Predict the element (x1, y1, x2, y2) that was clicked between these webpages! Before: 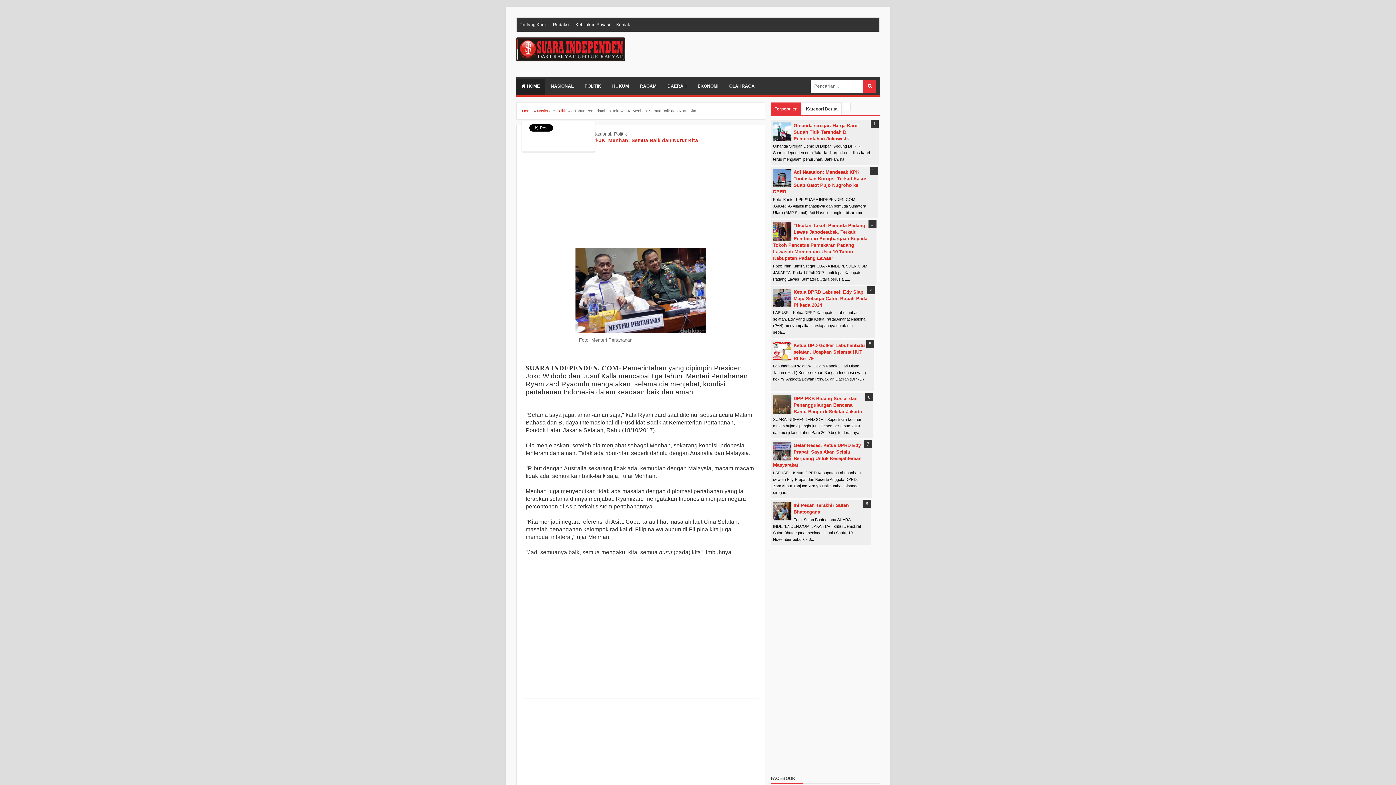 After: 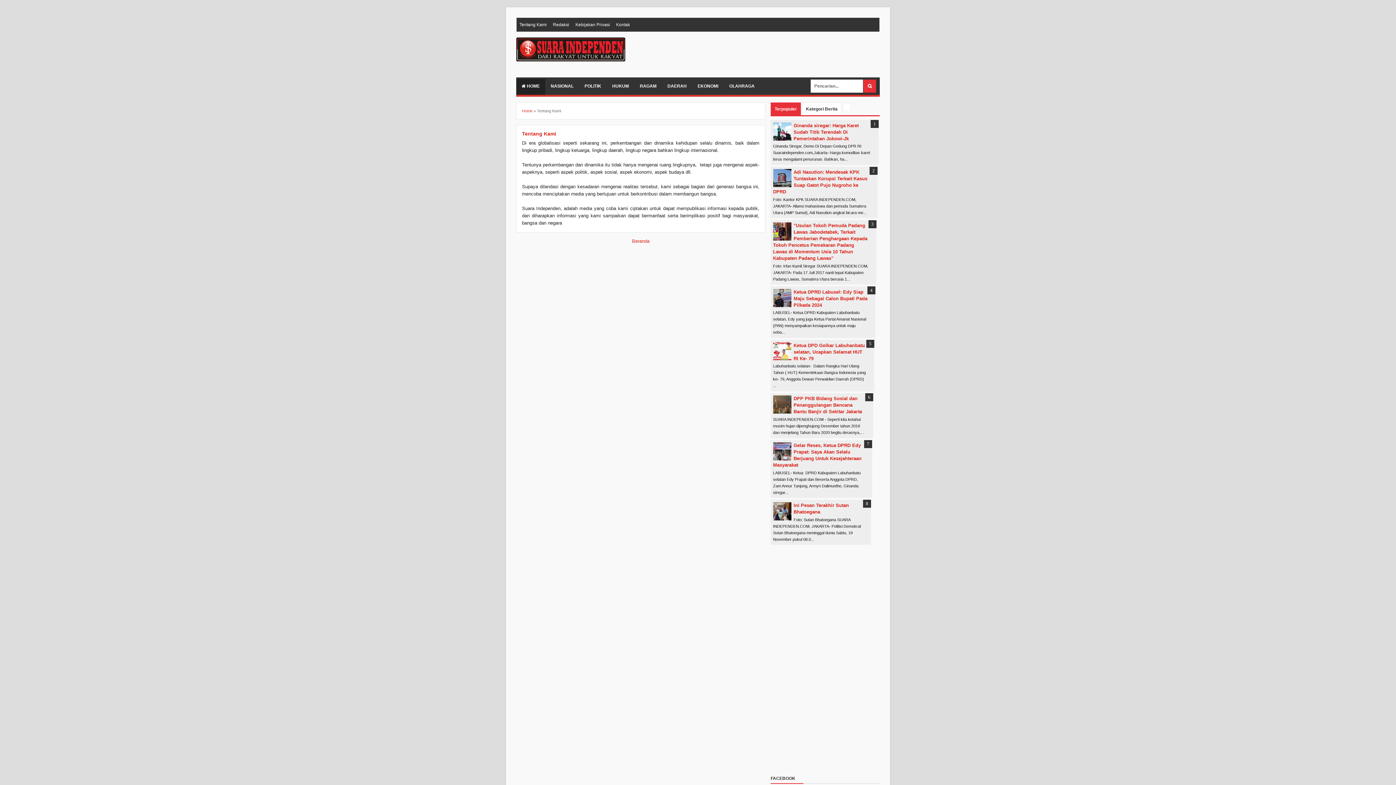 Action: label: Tentang Kami bbox: (516, 17, 549, 31)